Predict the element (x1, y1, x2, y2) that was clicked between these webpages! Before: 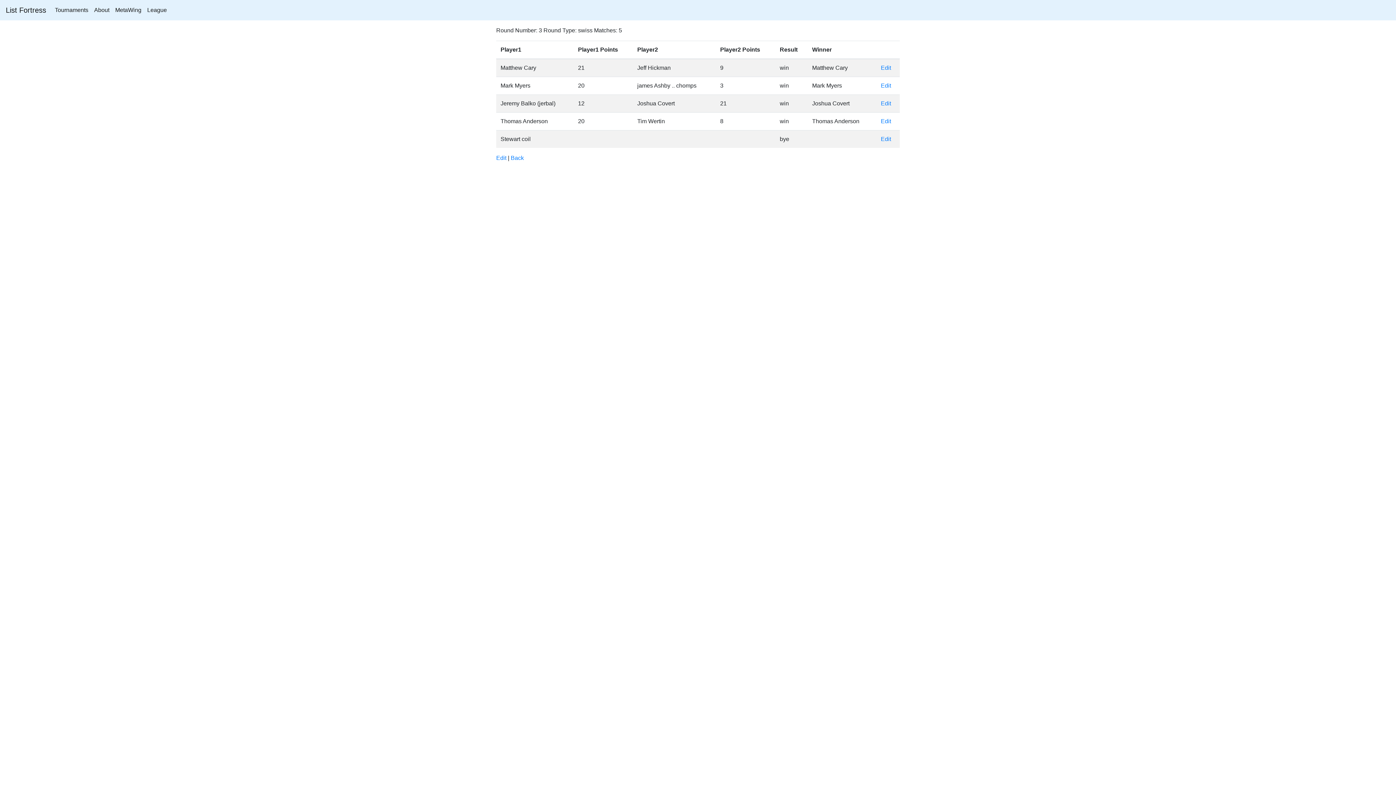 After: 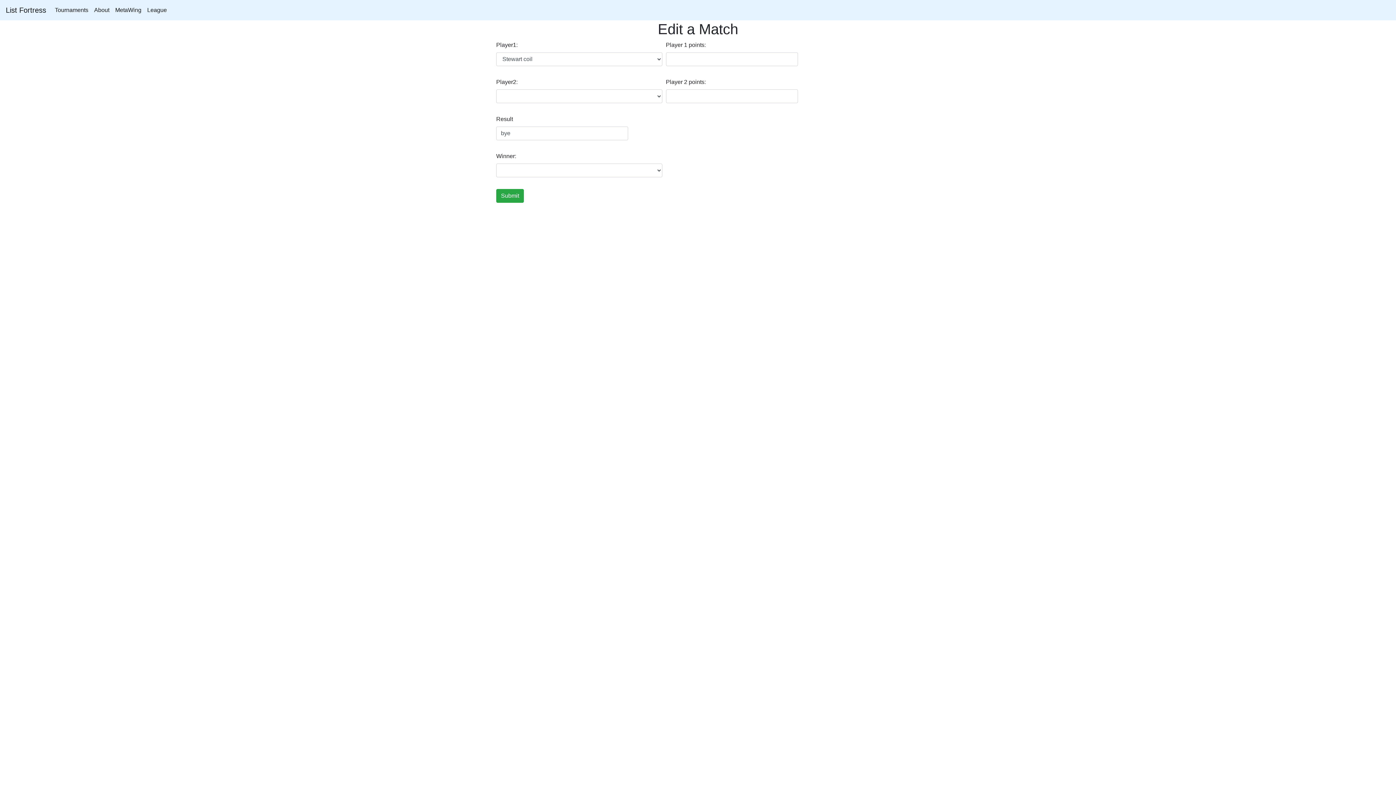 Action: bbox: (881, 136, 891, 142) label: Edit